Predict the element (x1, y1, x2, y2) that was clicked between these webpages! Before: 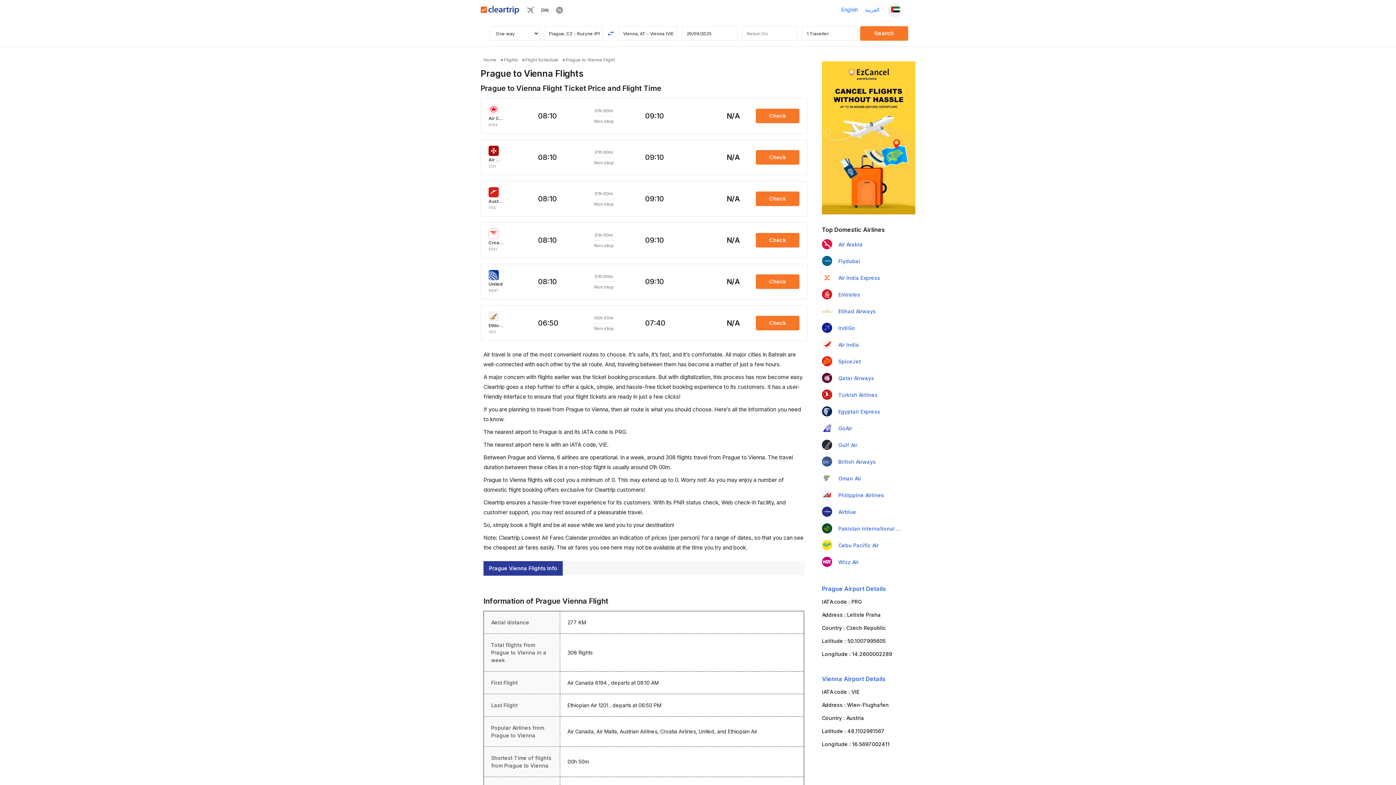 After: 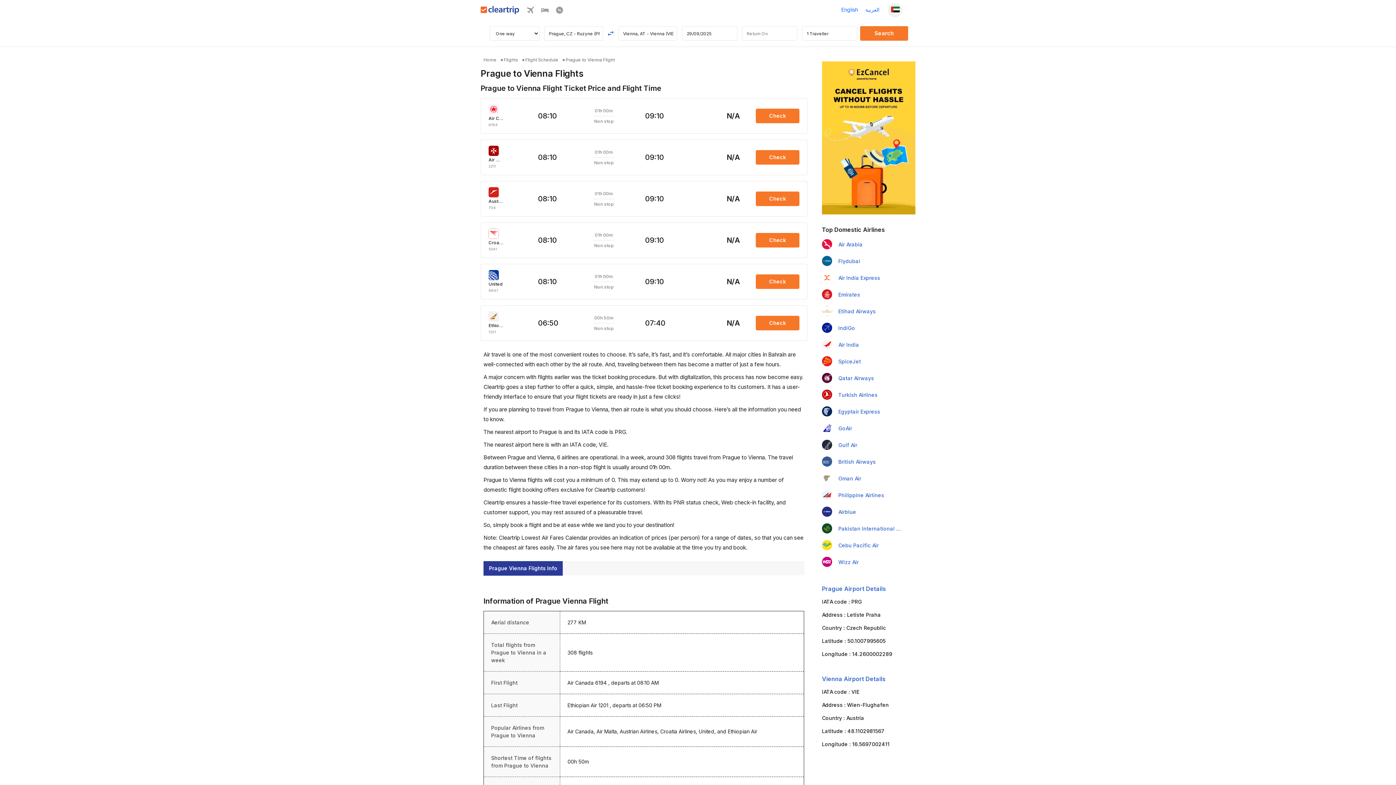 Action: bbox: (565, 57, 614, 62) label: Prague to Vienna Flight